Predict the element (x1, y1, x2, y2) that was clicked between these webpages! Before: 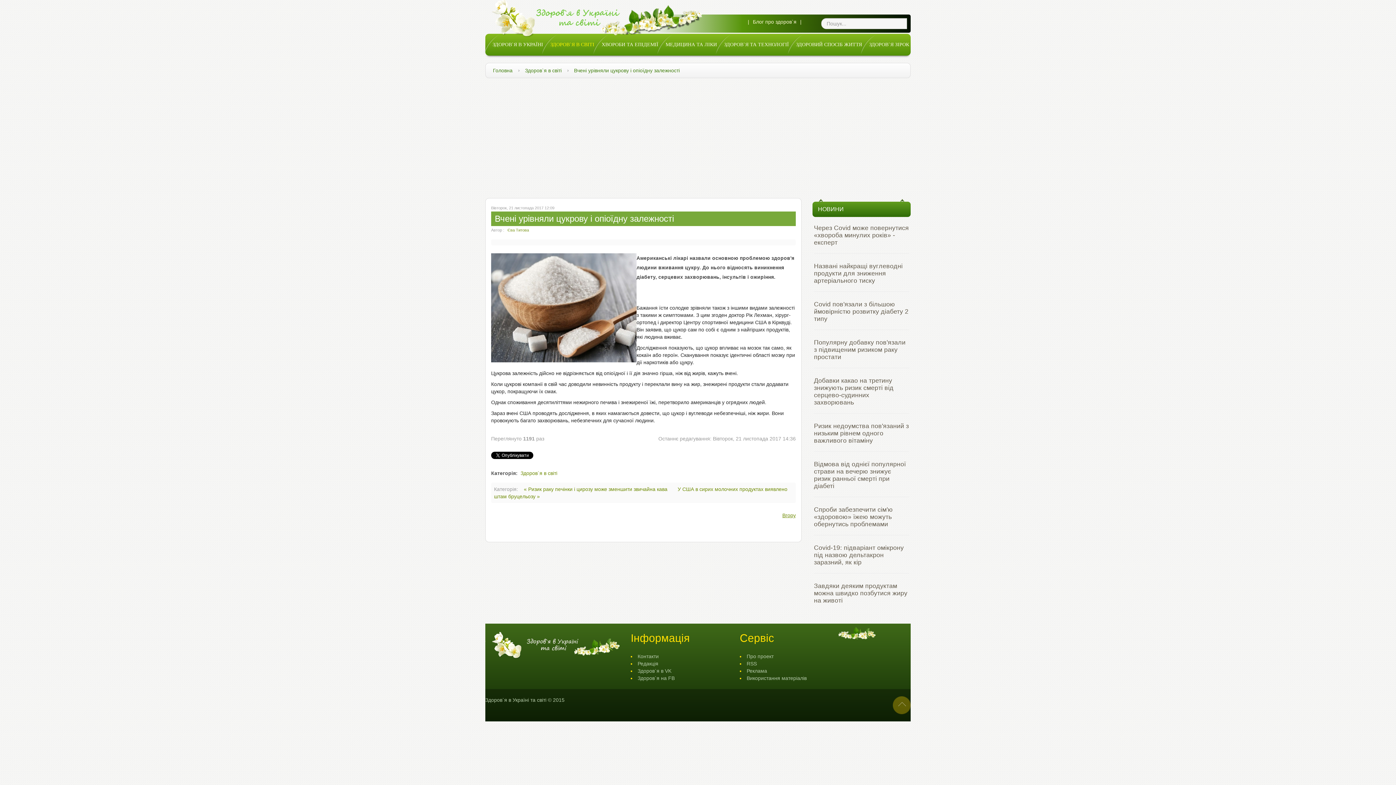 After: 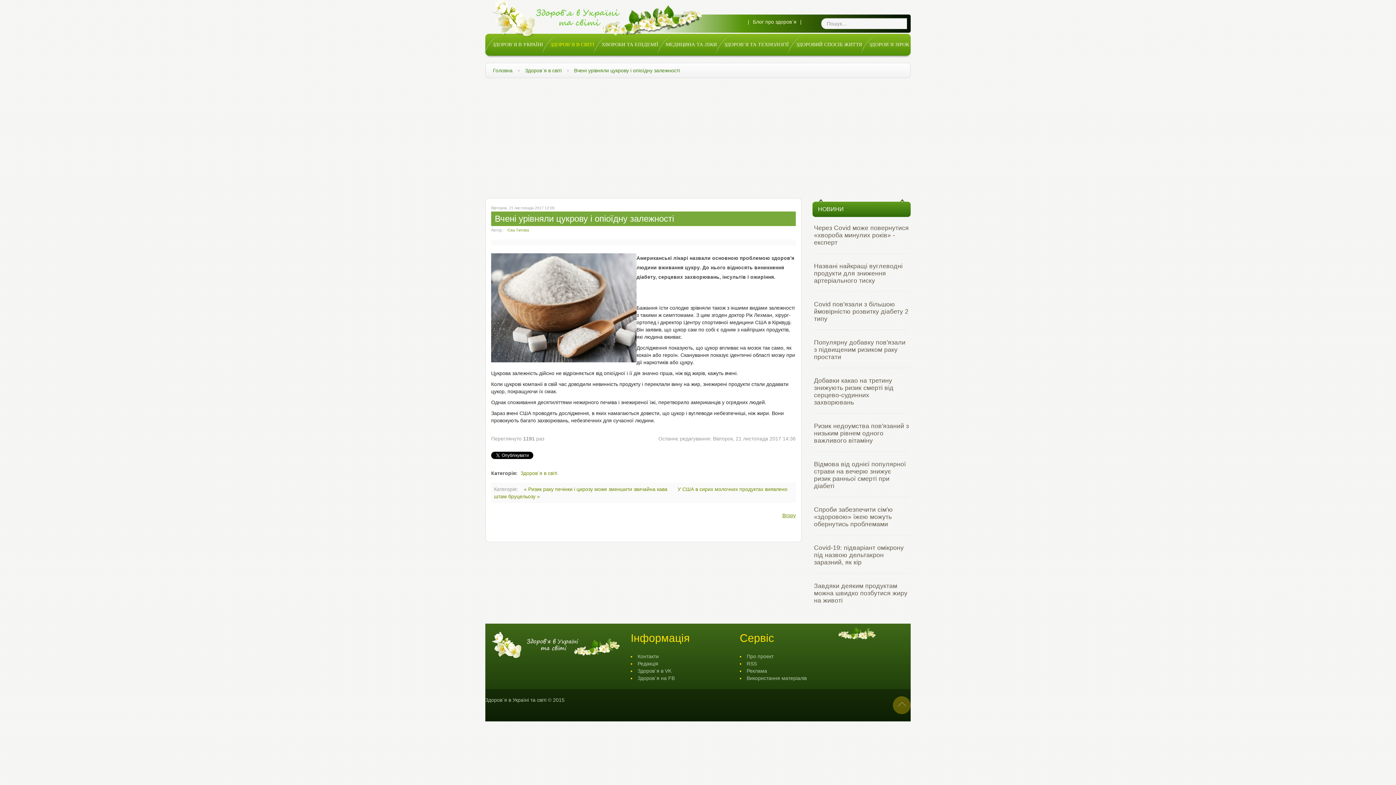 Action: bbox: (893, 702, 910, 708)